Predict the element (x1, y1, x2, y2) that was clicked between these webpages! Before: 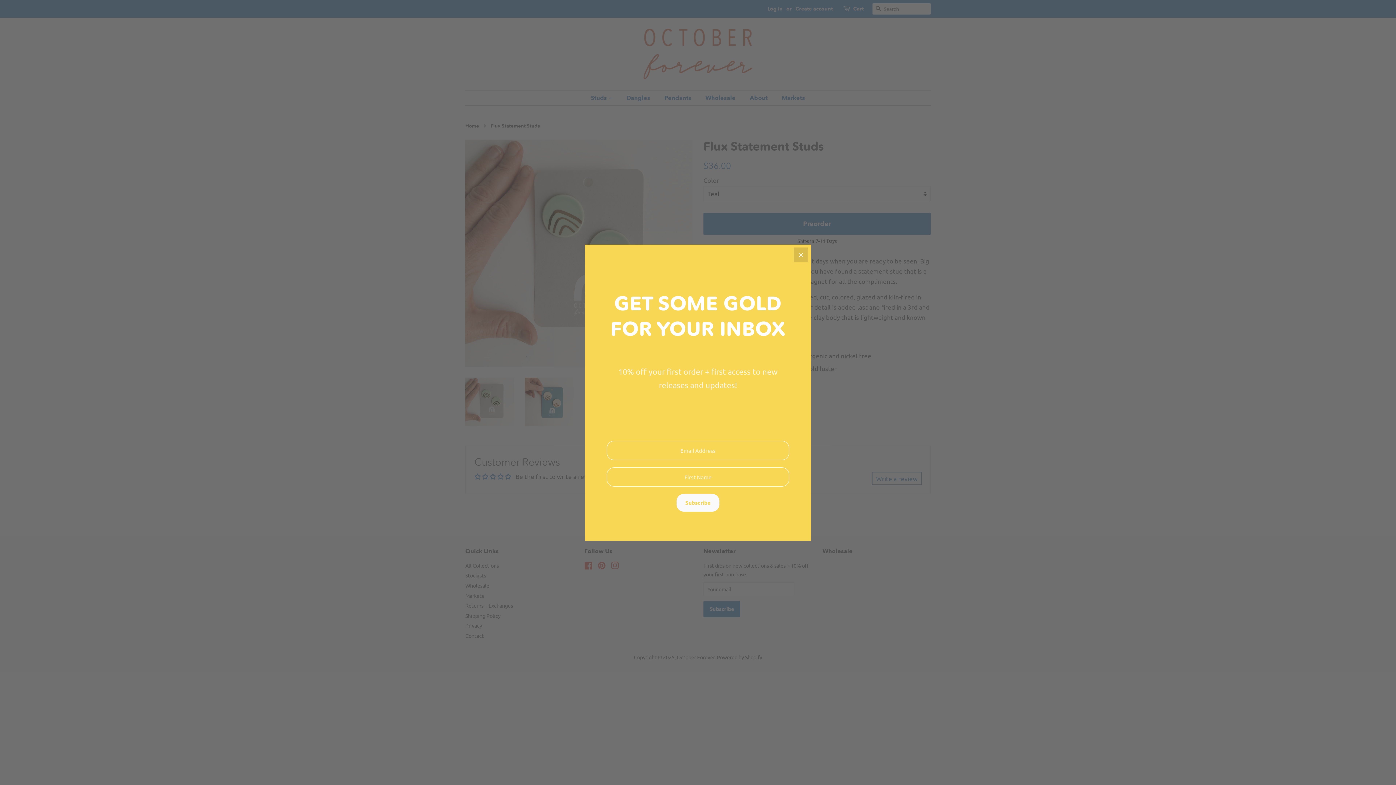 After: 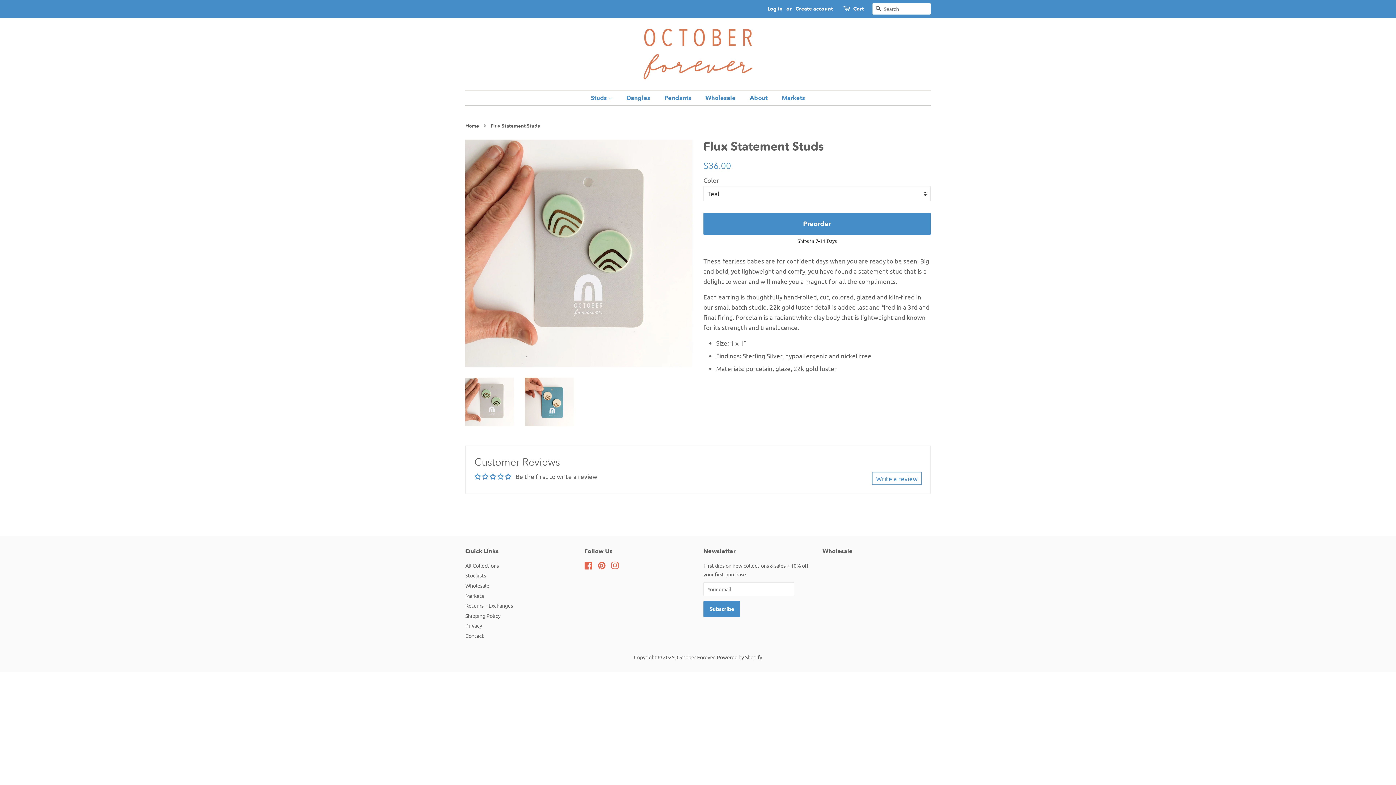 Action: label: Close bbox: (793, 247, 808, 262)